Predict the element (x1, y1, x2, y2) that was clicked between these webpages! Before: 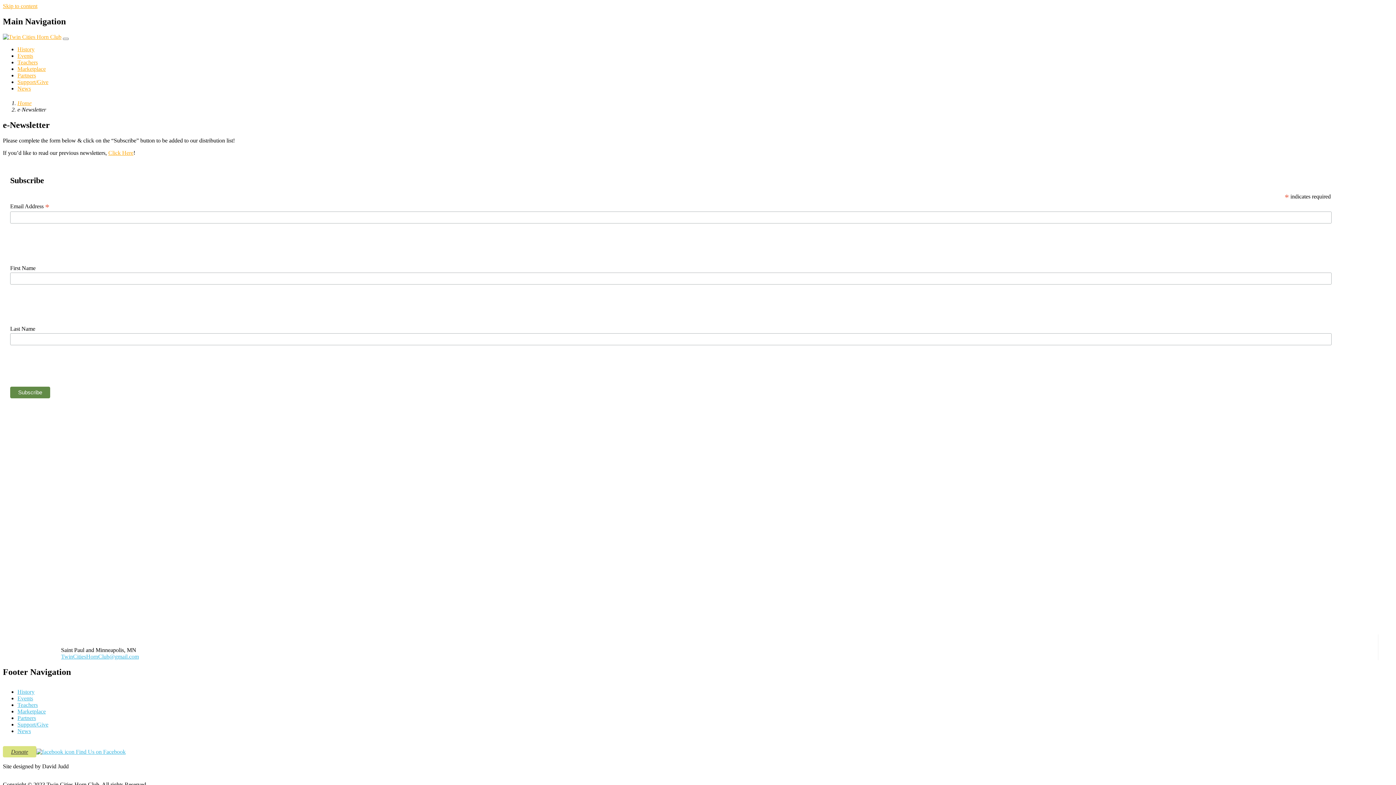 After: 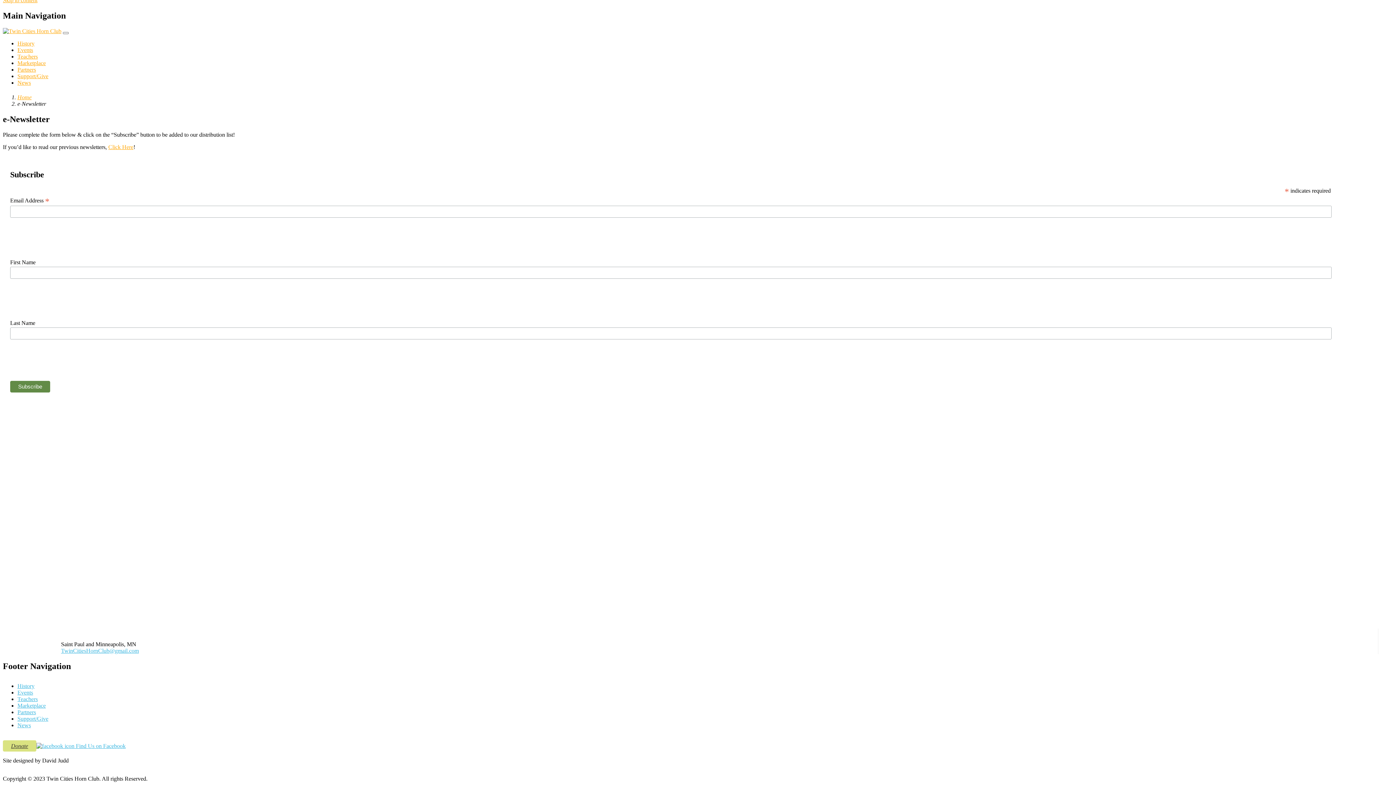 Action: bbox: (2, 2, 37, 9) label: Skip to content